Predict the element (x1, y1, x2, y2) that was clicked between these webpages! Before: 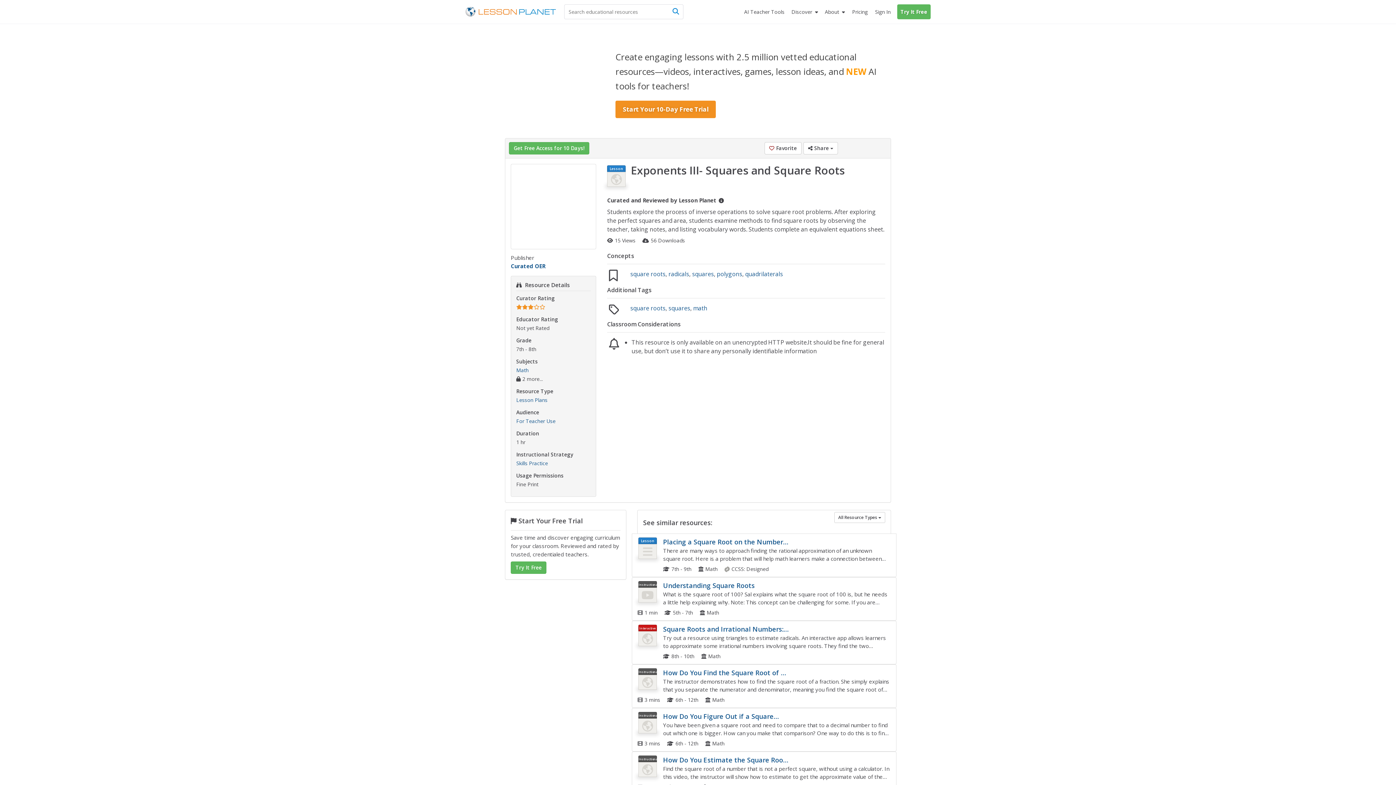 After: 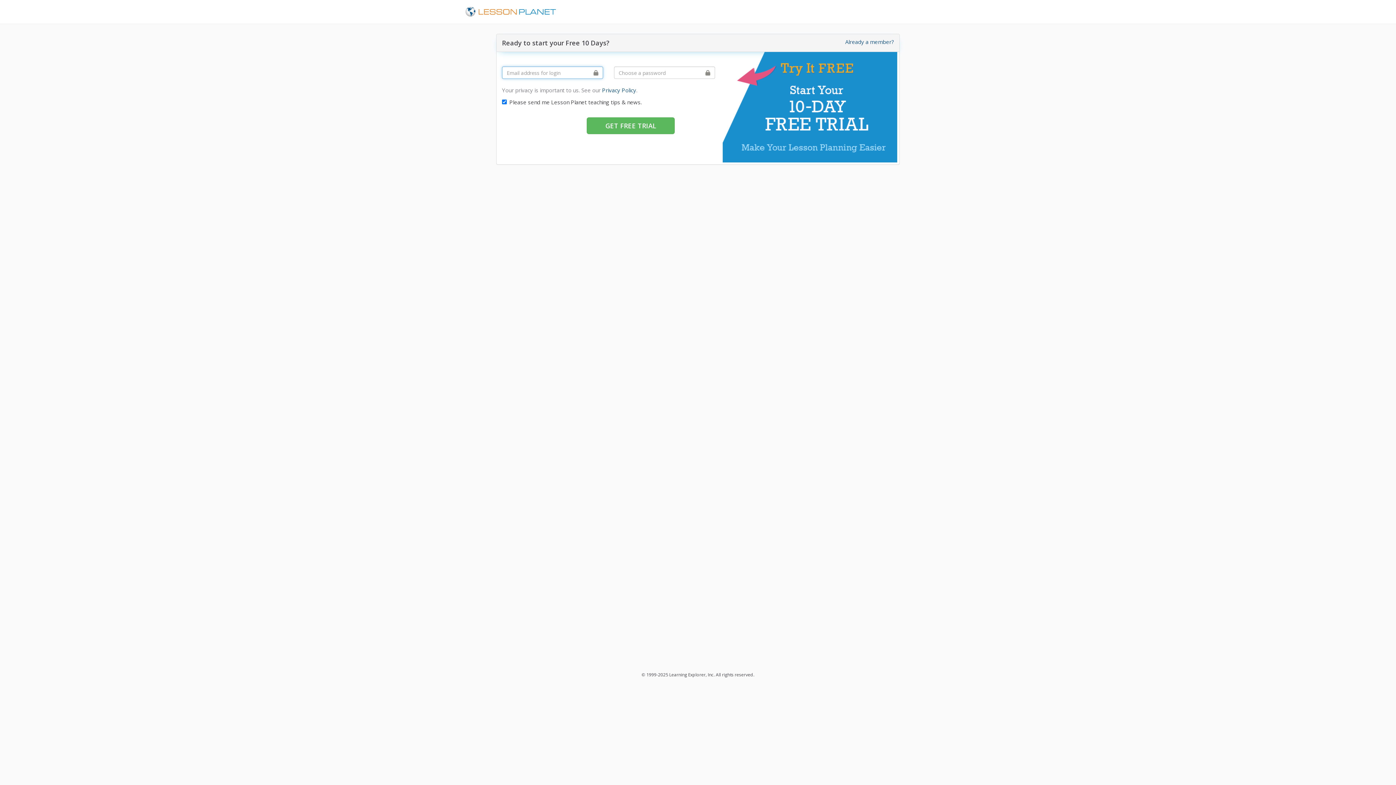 Action: bbox: (897, 4, 930, 19) label: Try It Free